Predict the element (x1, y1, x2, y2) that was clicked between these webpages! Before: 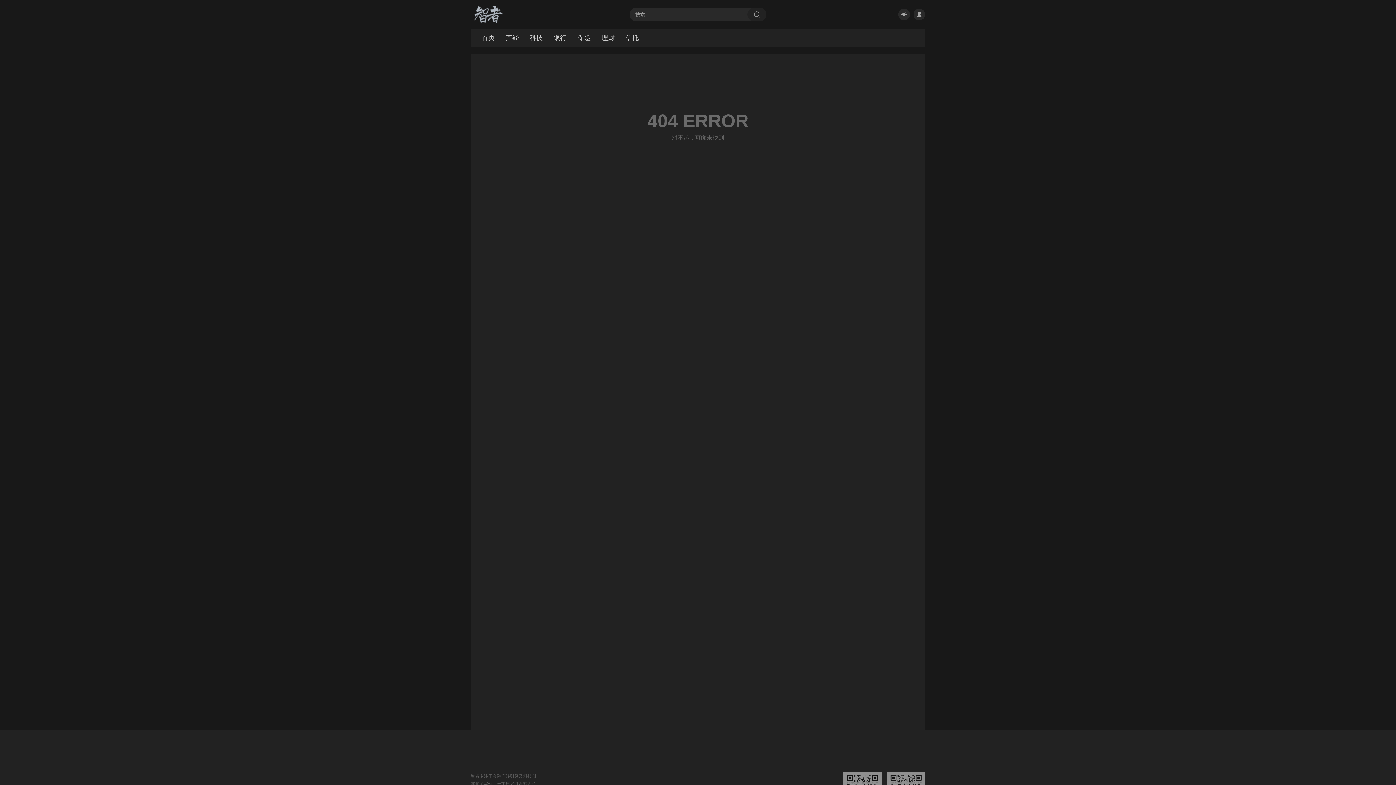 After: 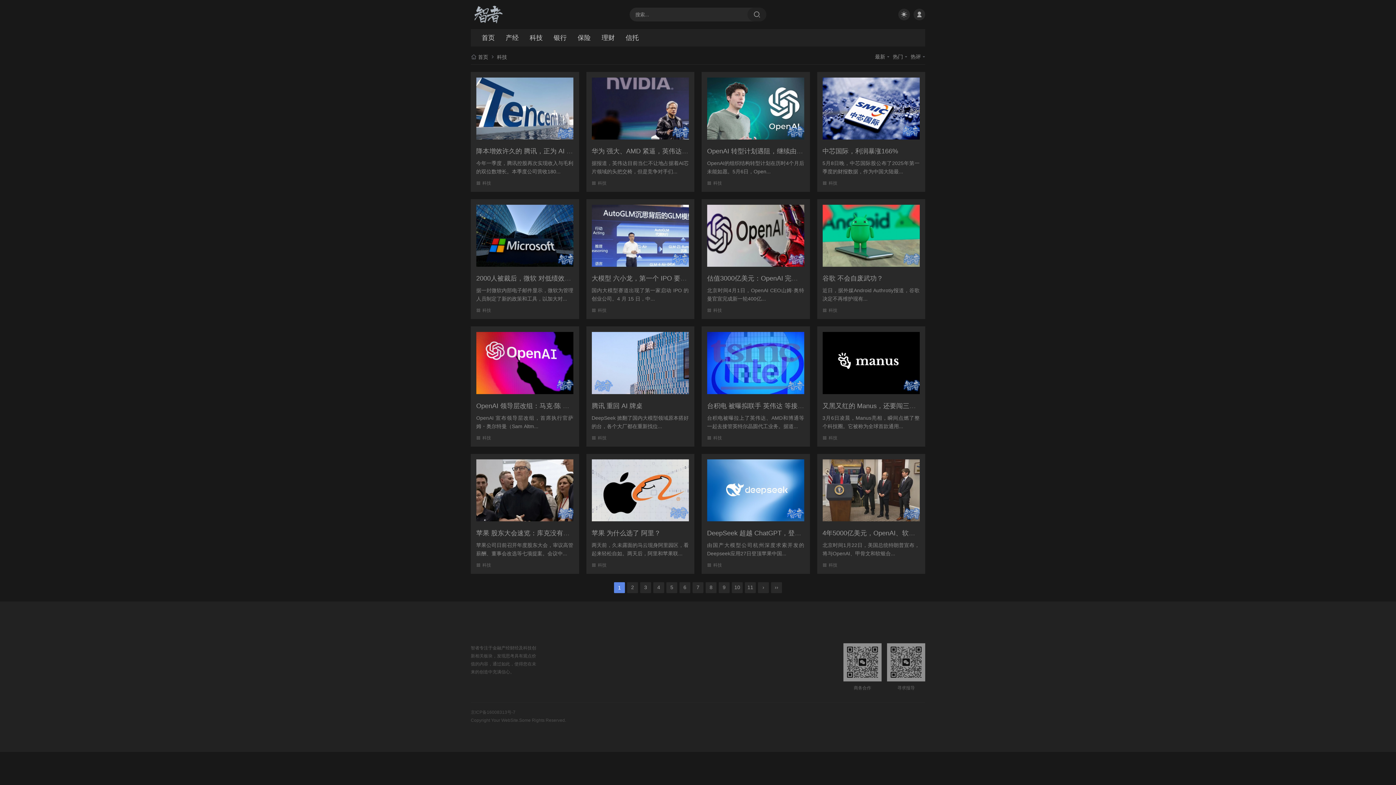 Action: bbox: (524, 29, 548, 46) label: 科技